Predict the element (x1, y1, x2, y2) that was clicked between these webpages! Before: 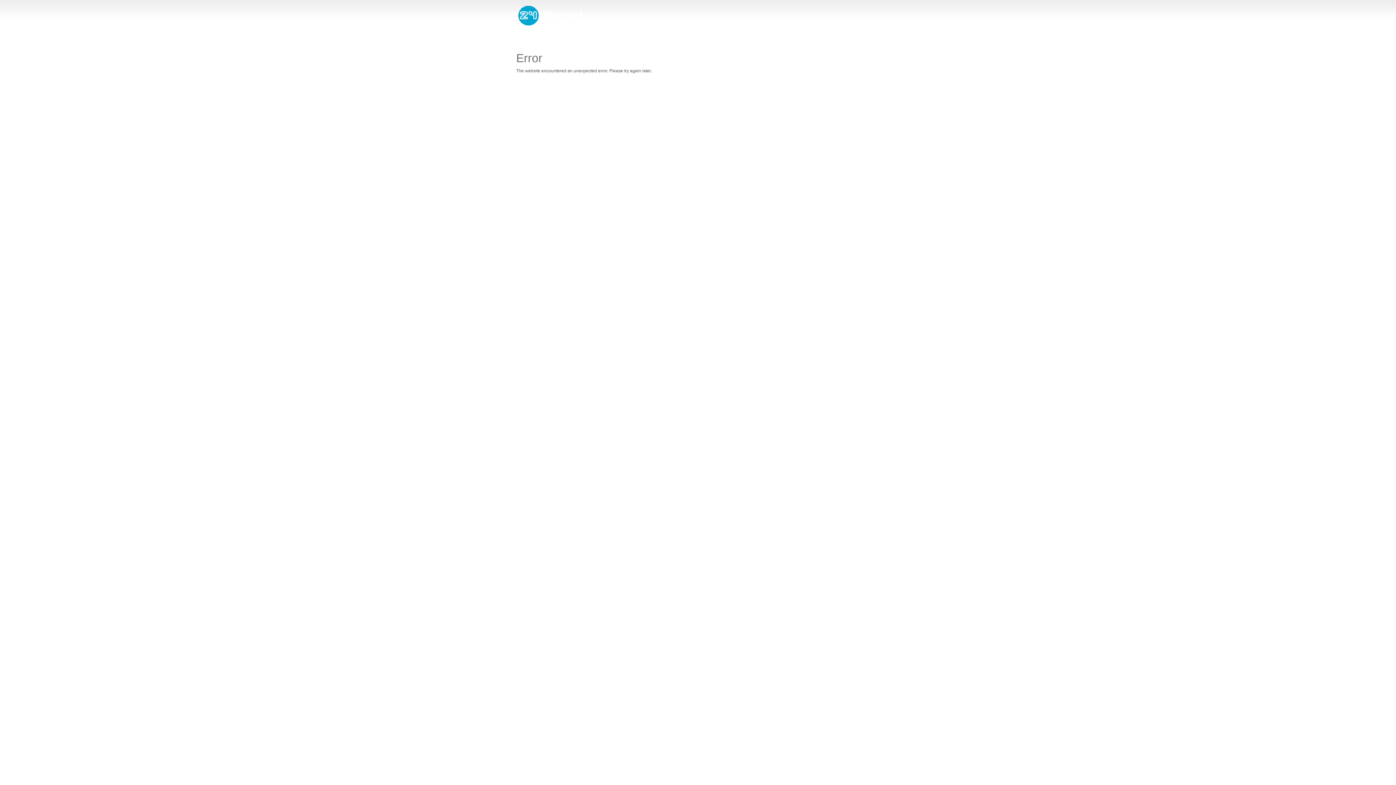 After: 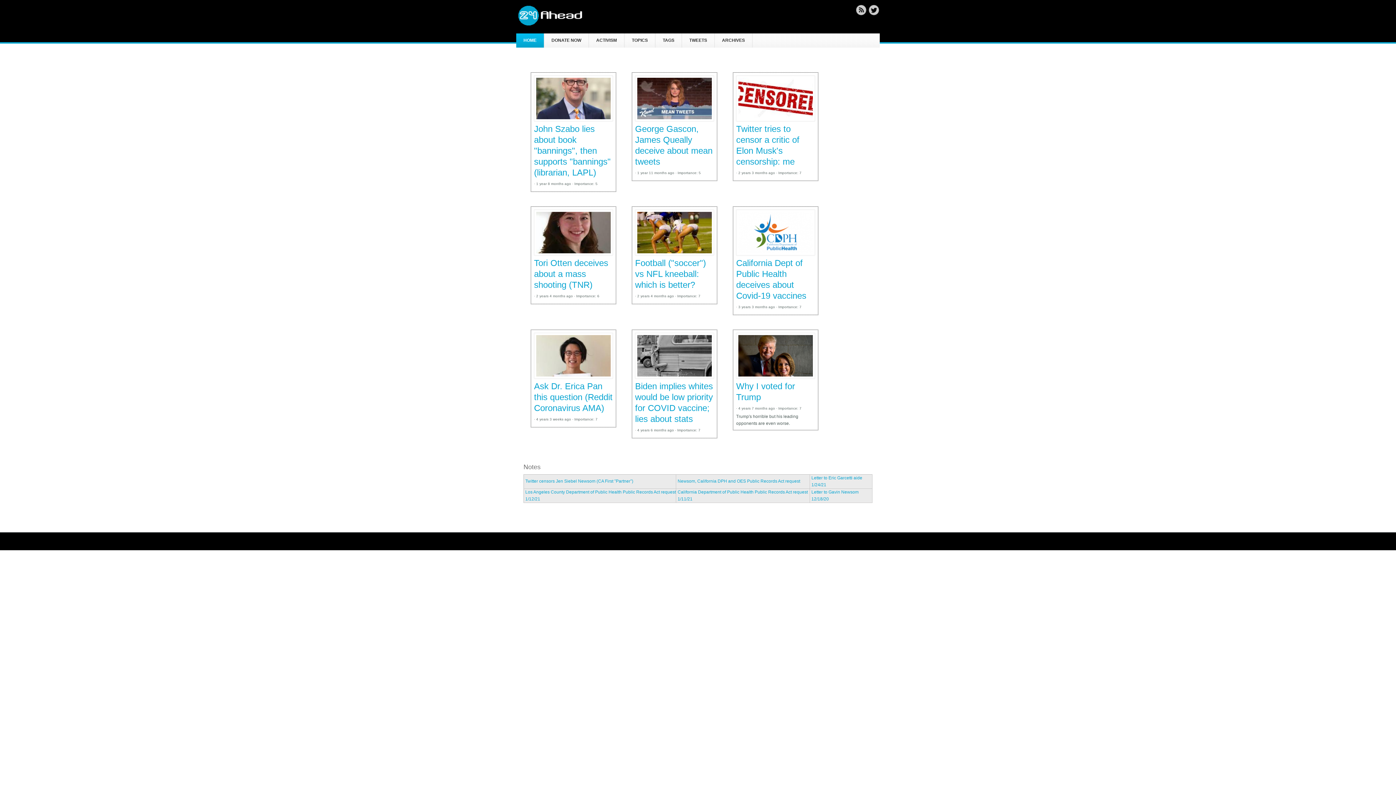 Action: bbox: (518, 21, 585, 26)